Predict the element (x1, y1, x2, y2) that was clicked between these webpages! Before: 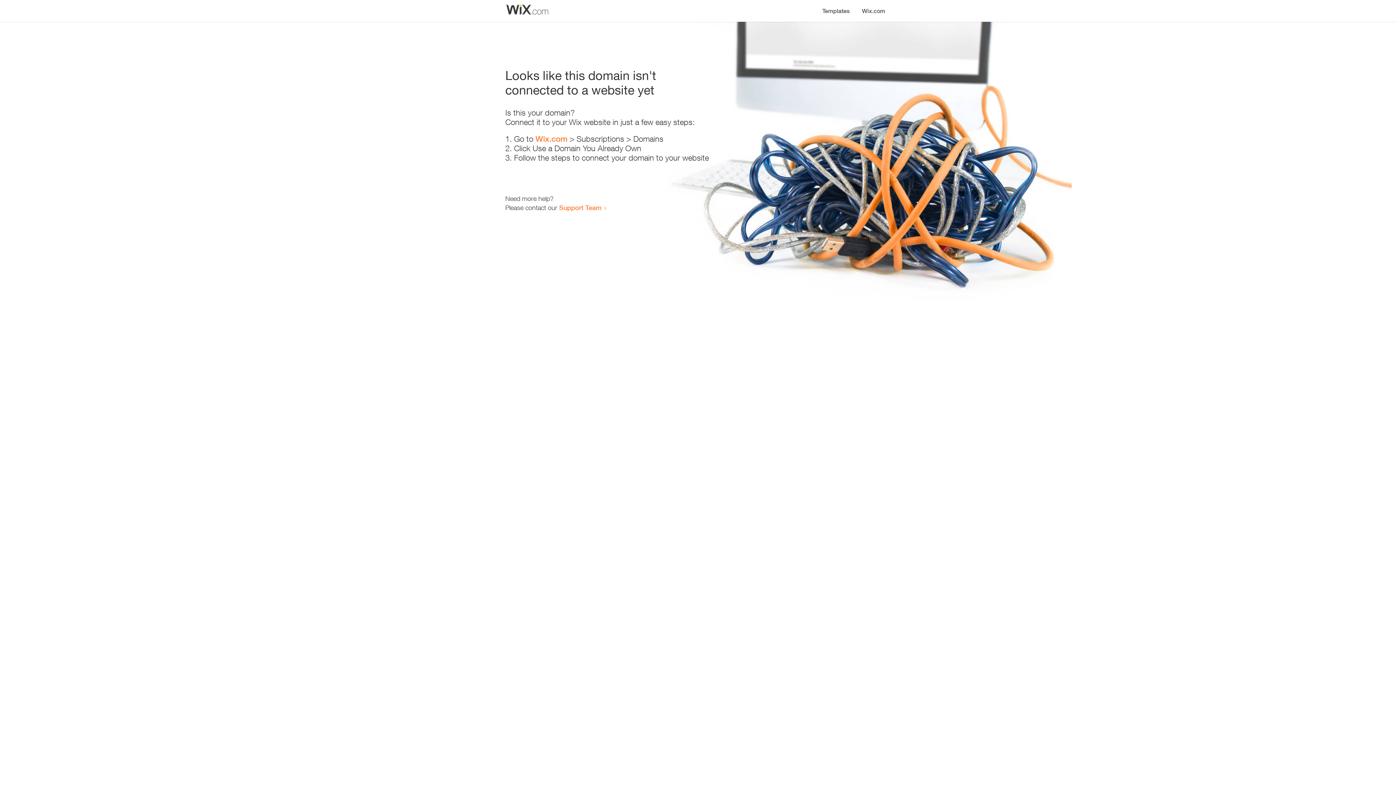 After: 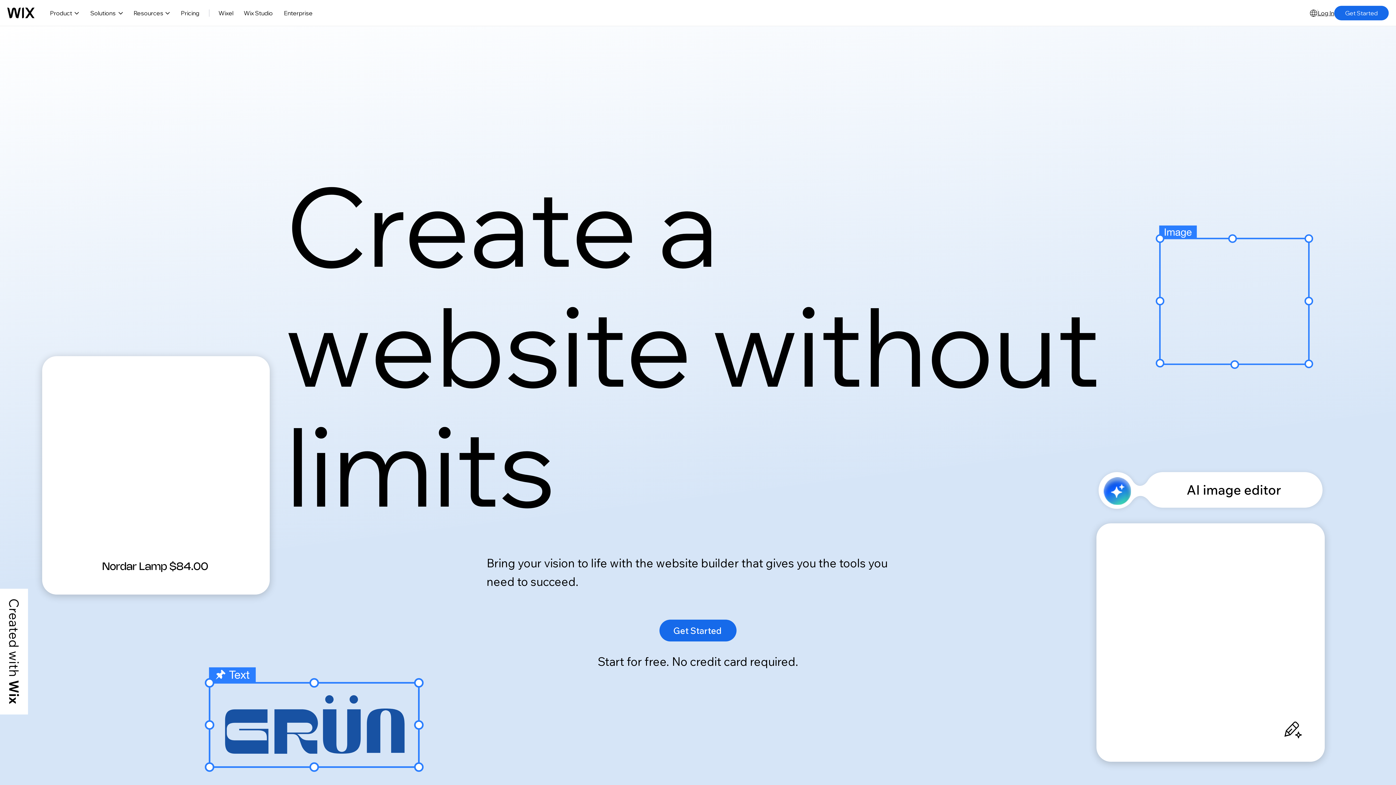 Action: label: Wix.com bbox: (535, 134, 567, 143)